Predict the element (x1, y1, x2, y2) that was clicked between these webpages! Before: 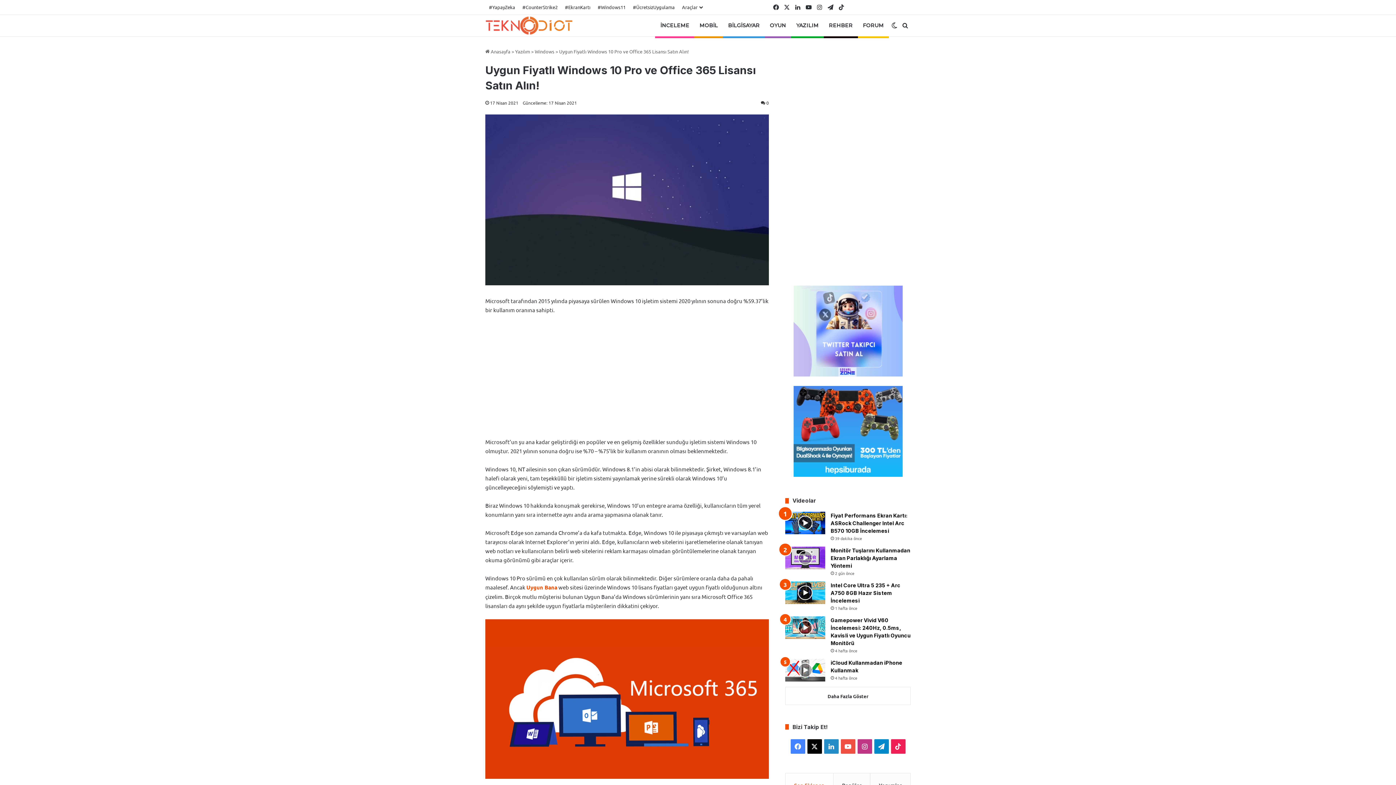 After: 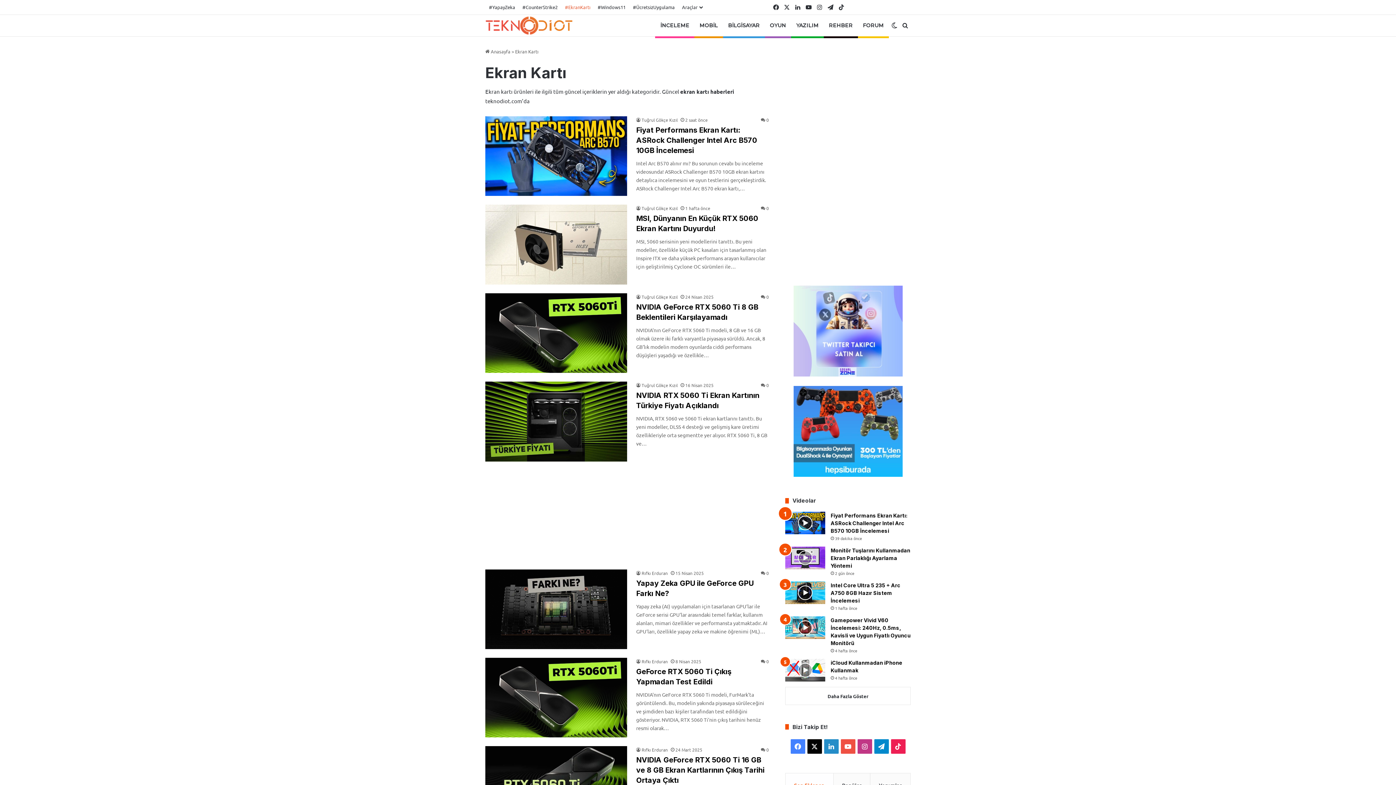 Action: bbox: (561, 0, 594, 14) label: #EkranKartı